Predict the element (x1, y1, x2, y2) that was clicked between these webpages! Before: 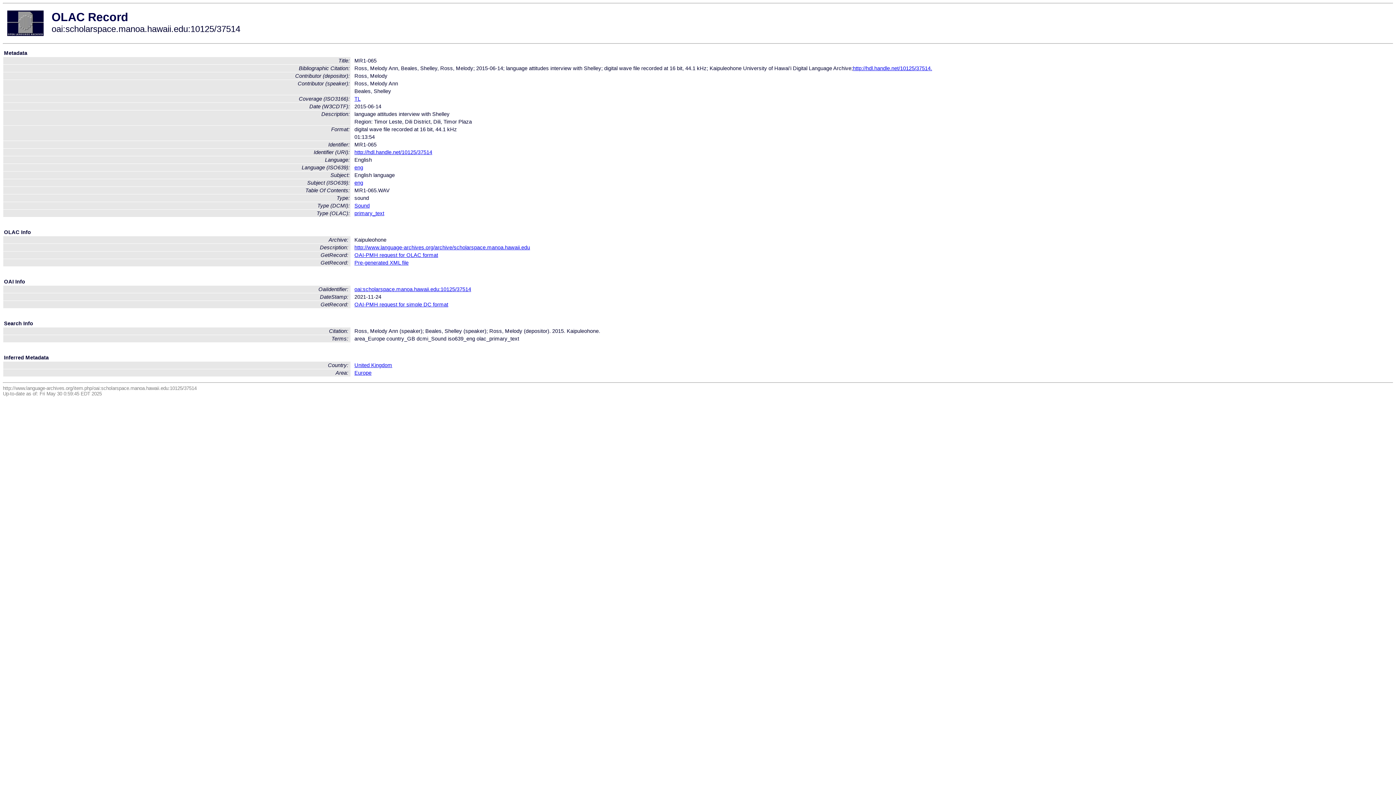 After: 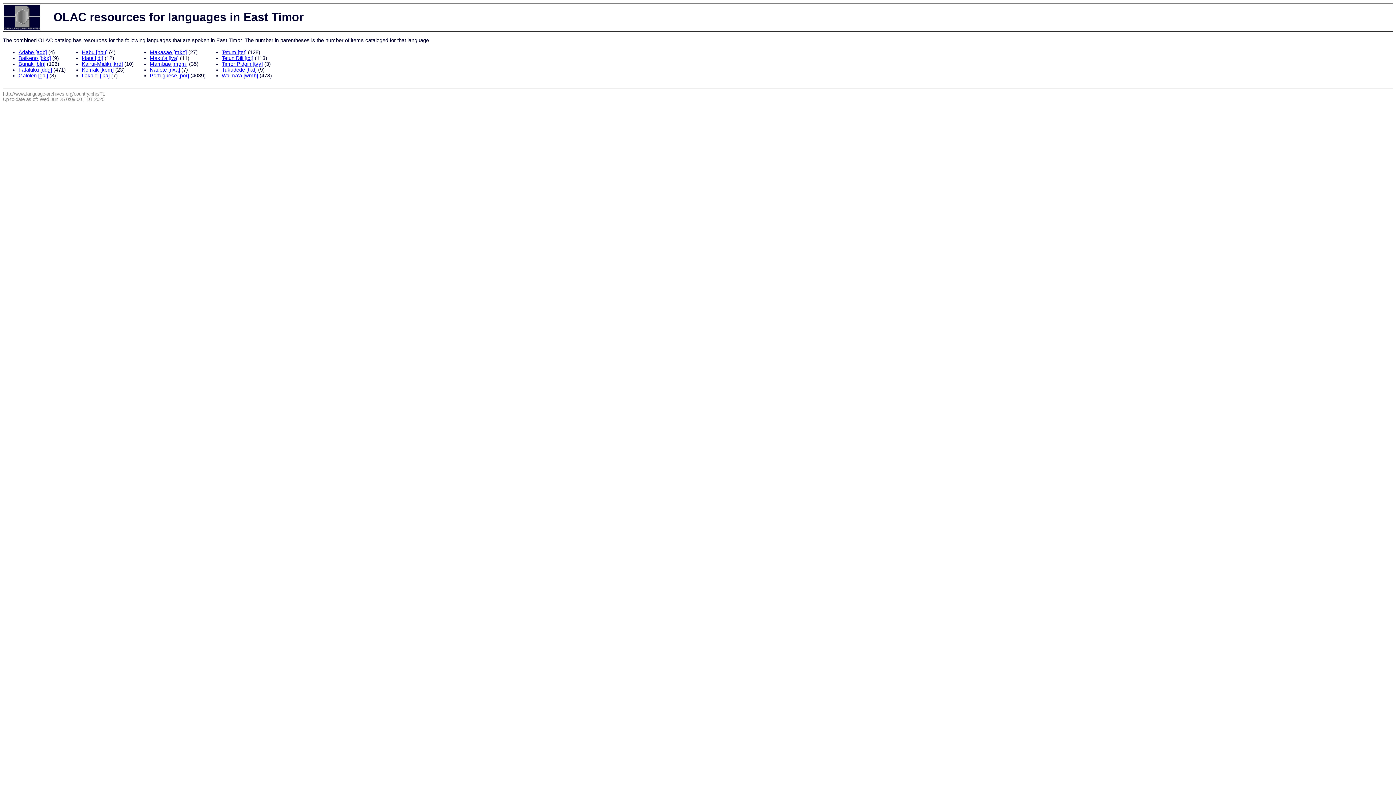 Action: bbox: (354, 96, 360, 101) label: TL